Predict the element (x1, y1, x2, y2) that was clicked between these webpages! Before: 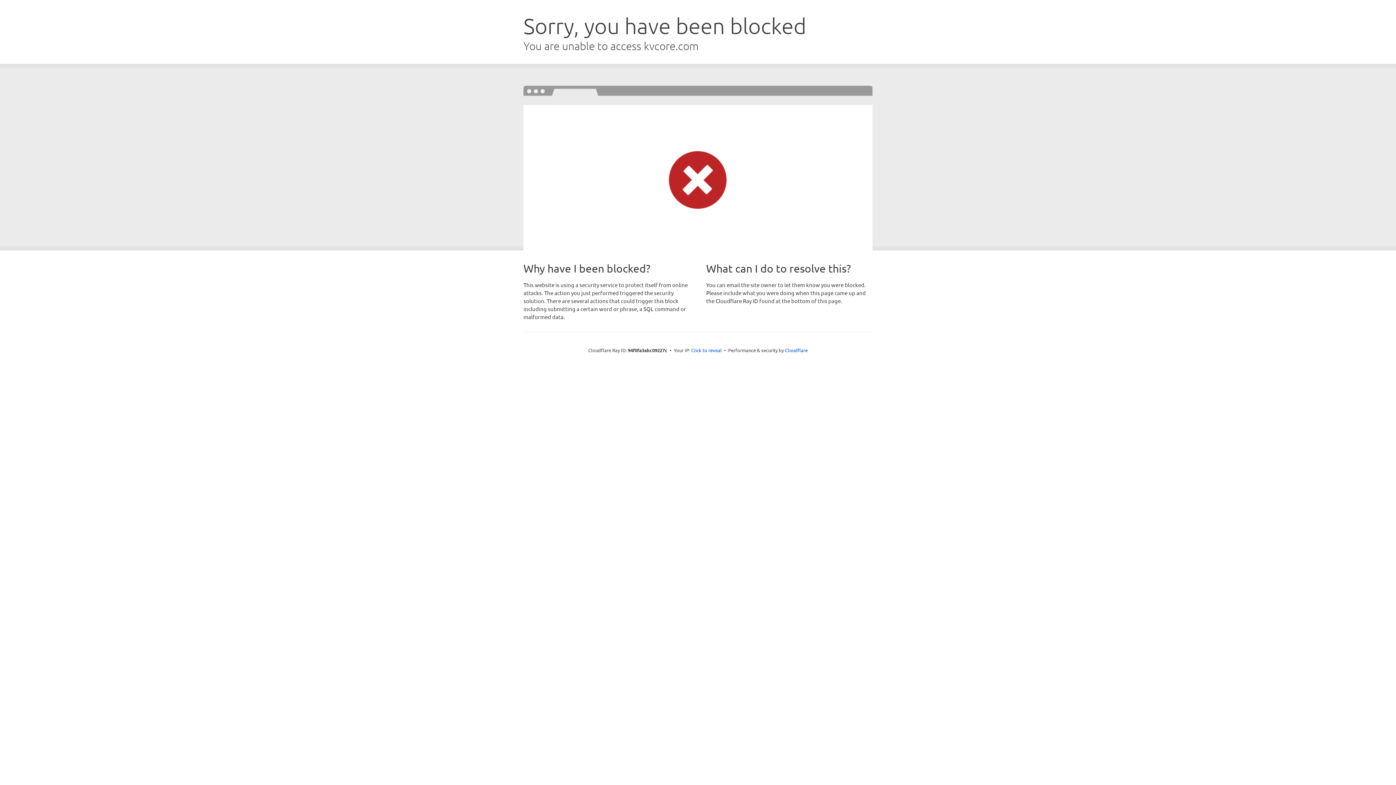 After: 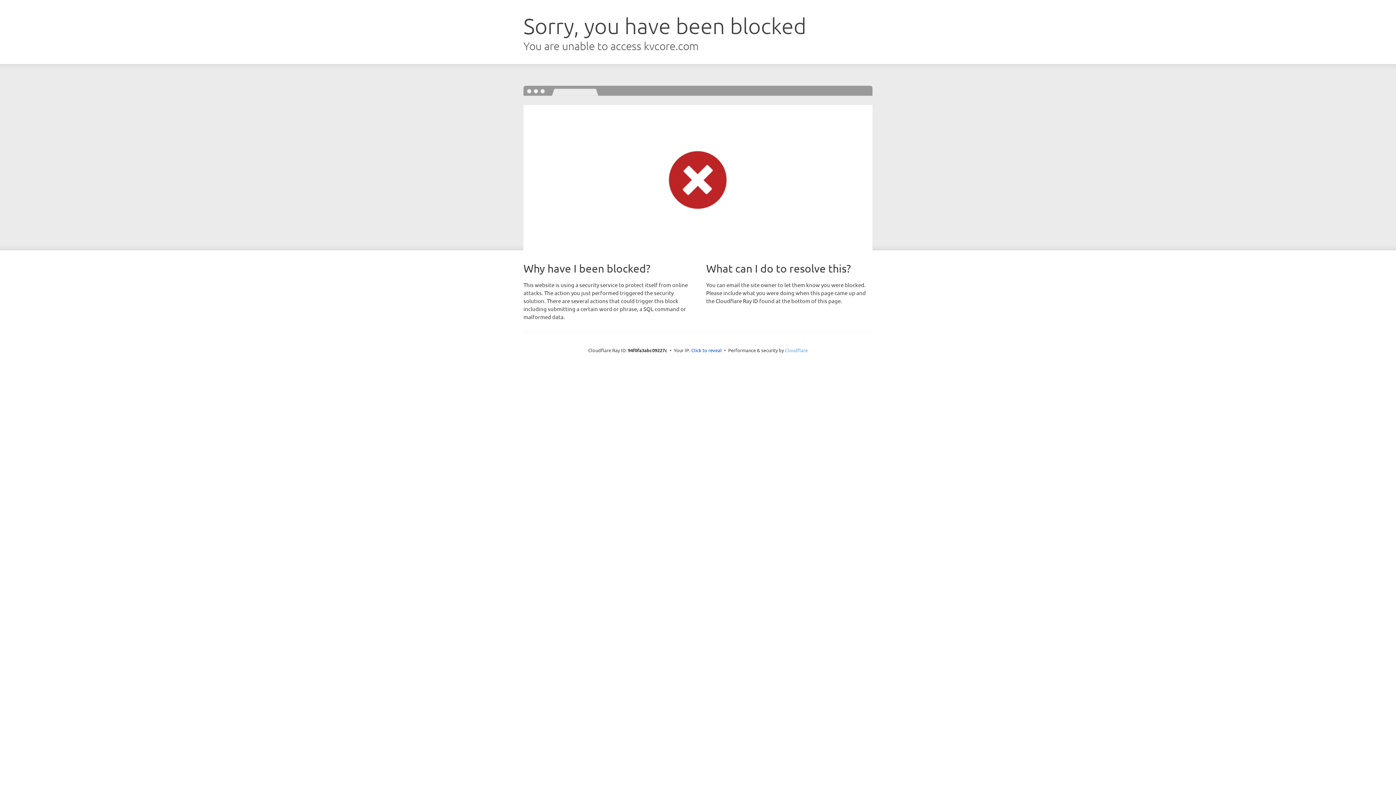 Action: bbox: (785, 347, 808, 353) label: Cloudflare